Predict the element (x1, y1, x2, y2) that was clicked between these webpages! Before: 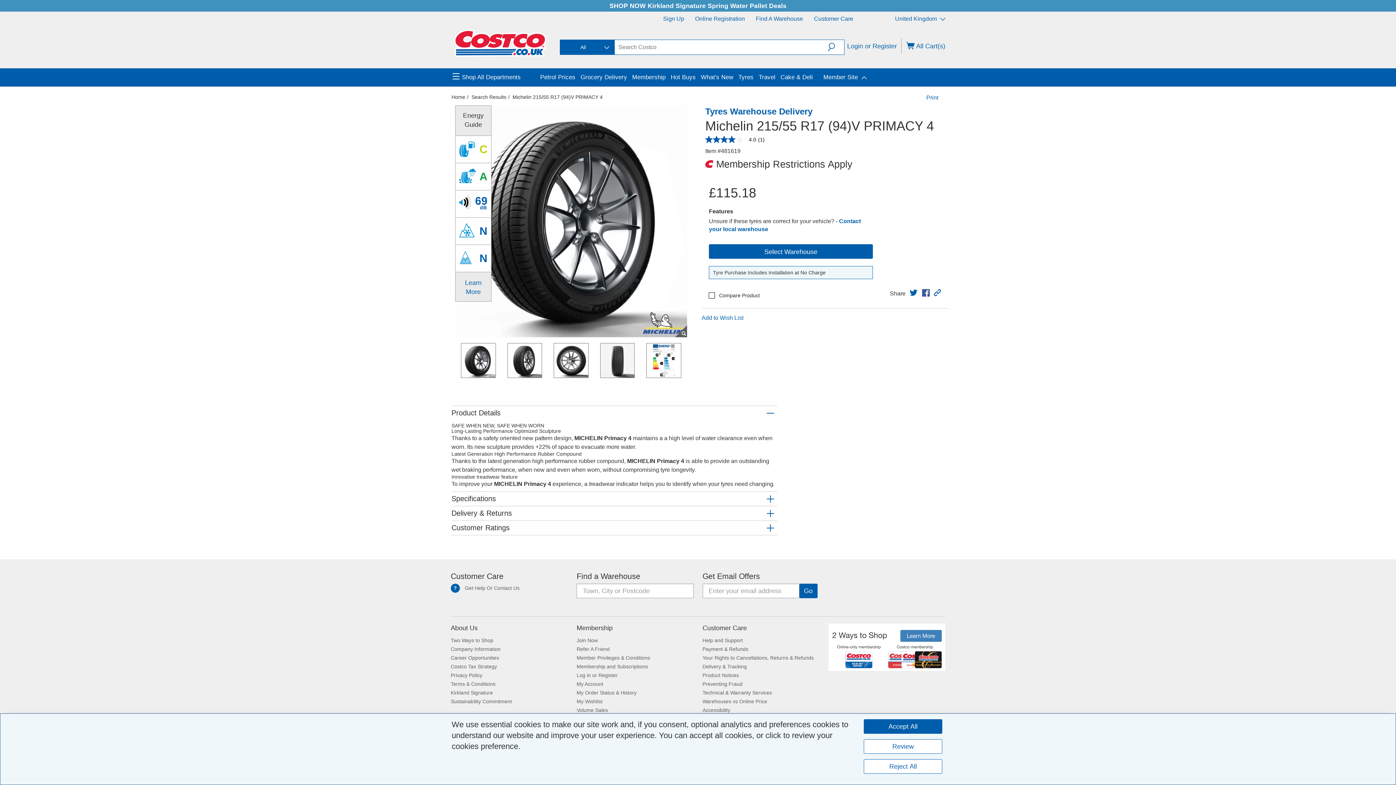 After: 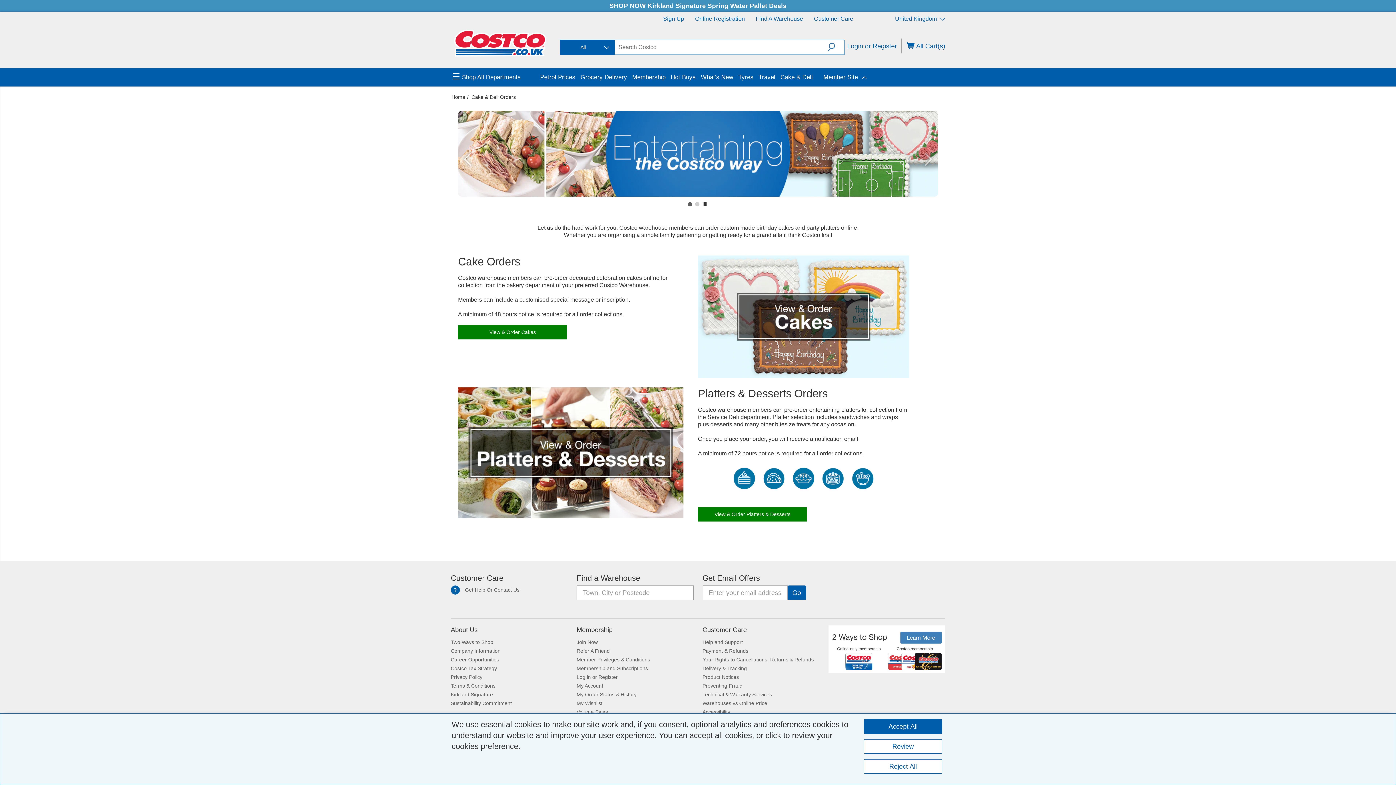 Action: label: Cake & Deli bbox: (780, 73, 813, 80)